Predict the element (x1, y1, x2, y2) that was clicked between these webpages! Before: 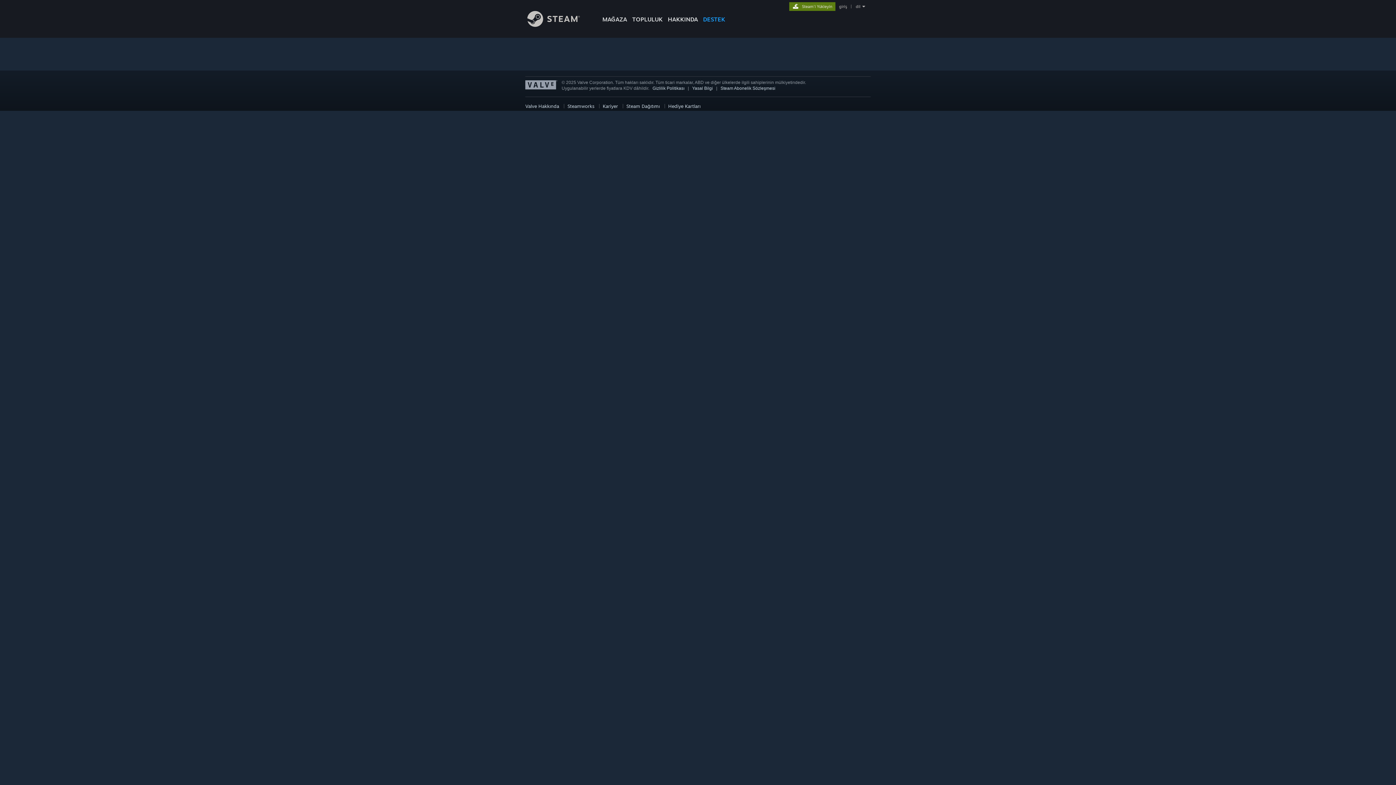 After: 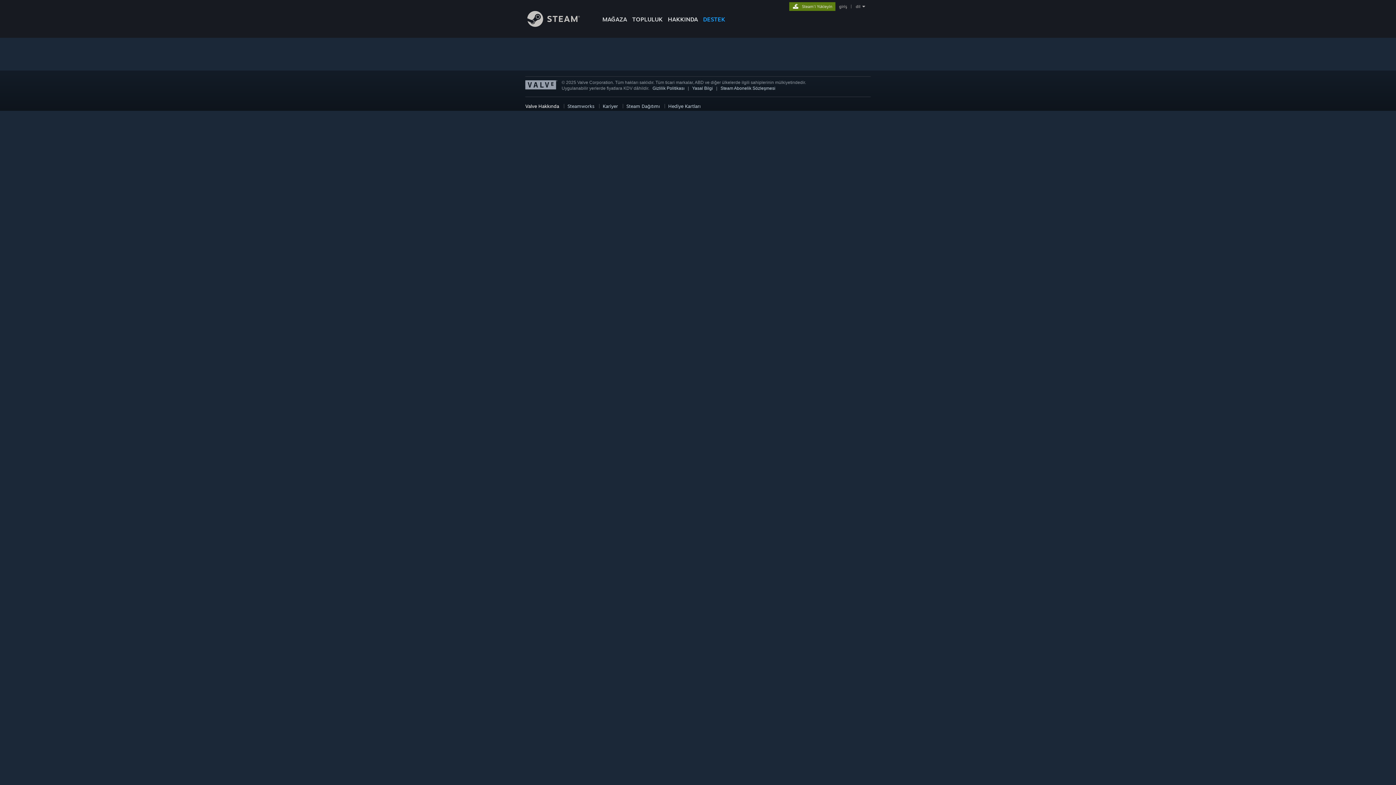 Action: label: Valve Hakkında bbox: (525, 103, 559, 109)